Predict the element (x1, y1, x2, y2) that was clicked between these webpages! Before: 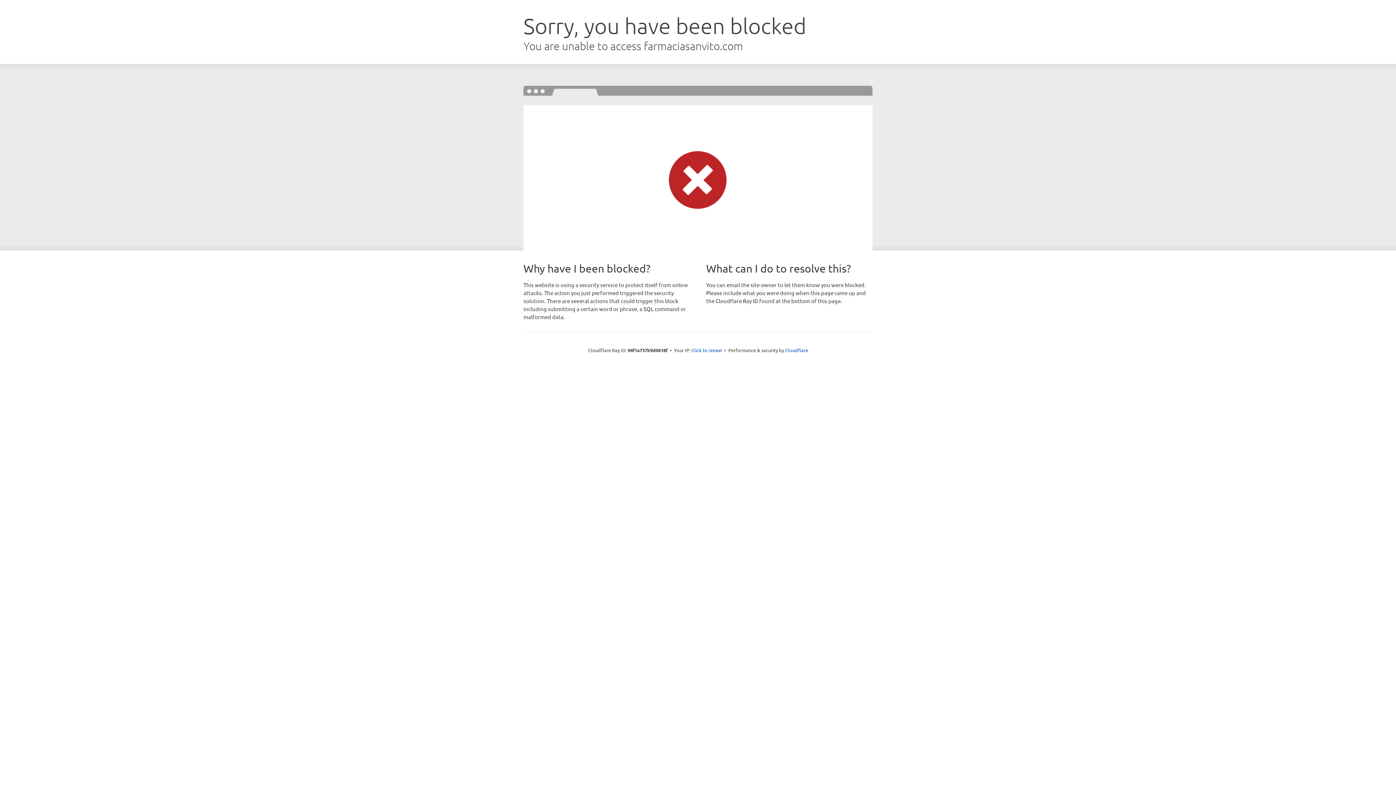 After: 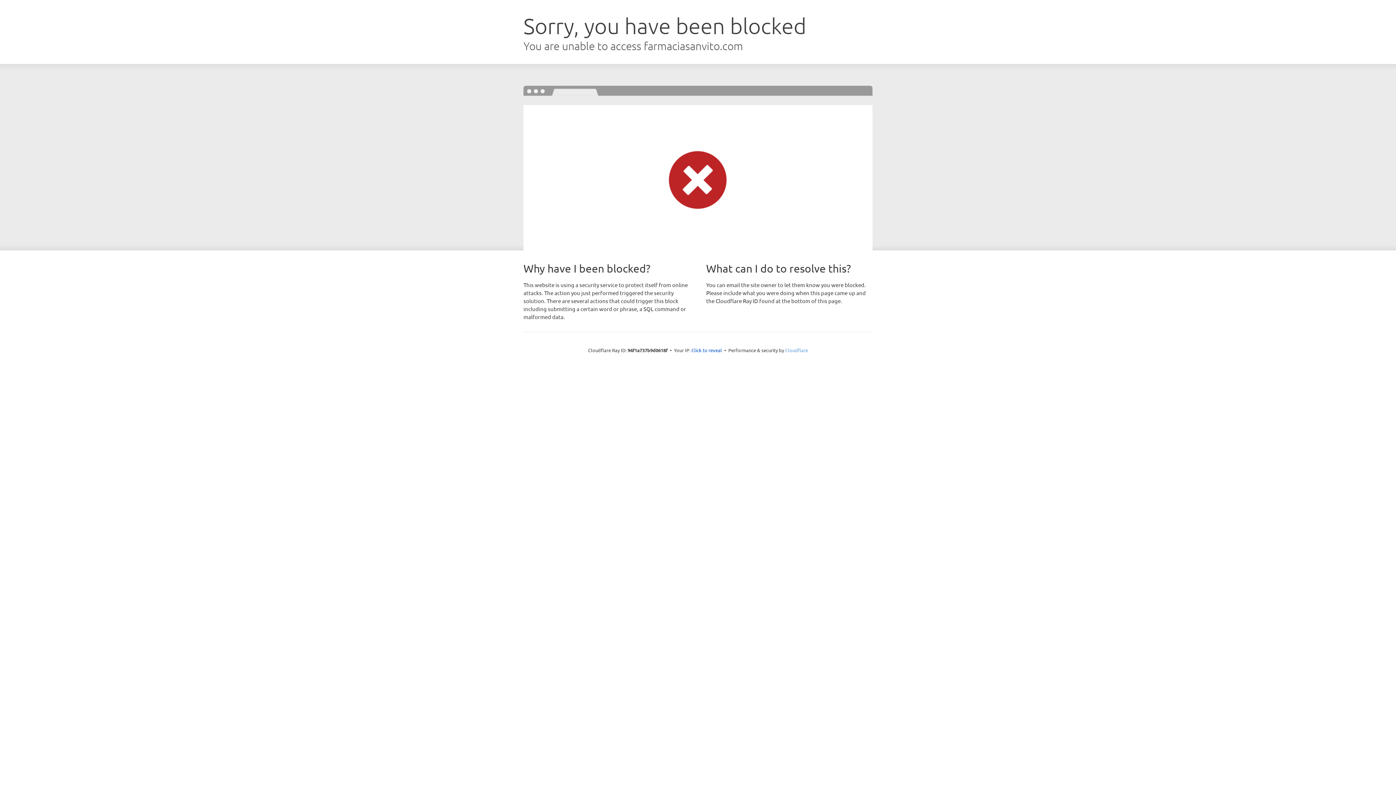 Action: label: Cloudflare bbox: (785, 347, 808, 353)